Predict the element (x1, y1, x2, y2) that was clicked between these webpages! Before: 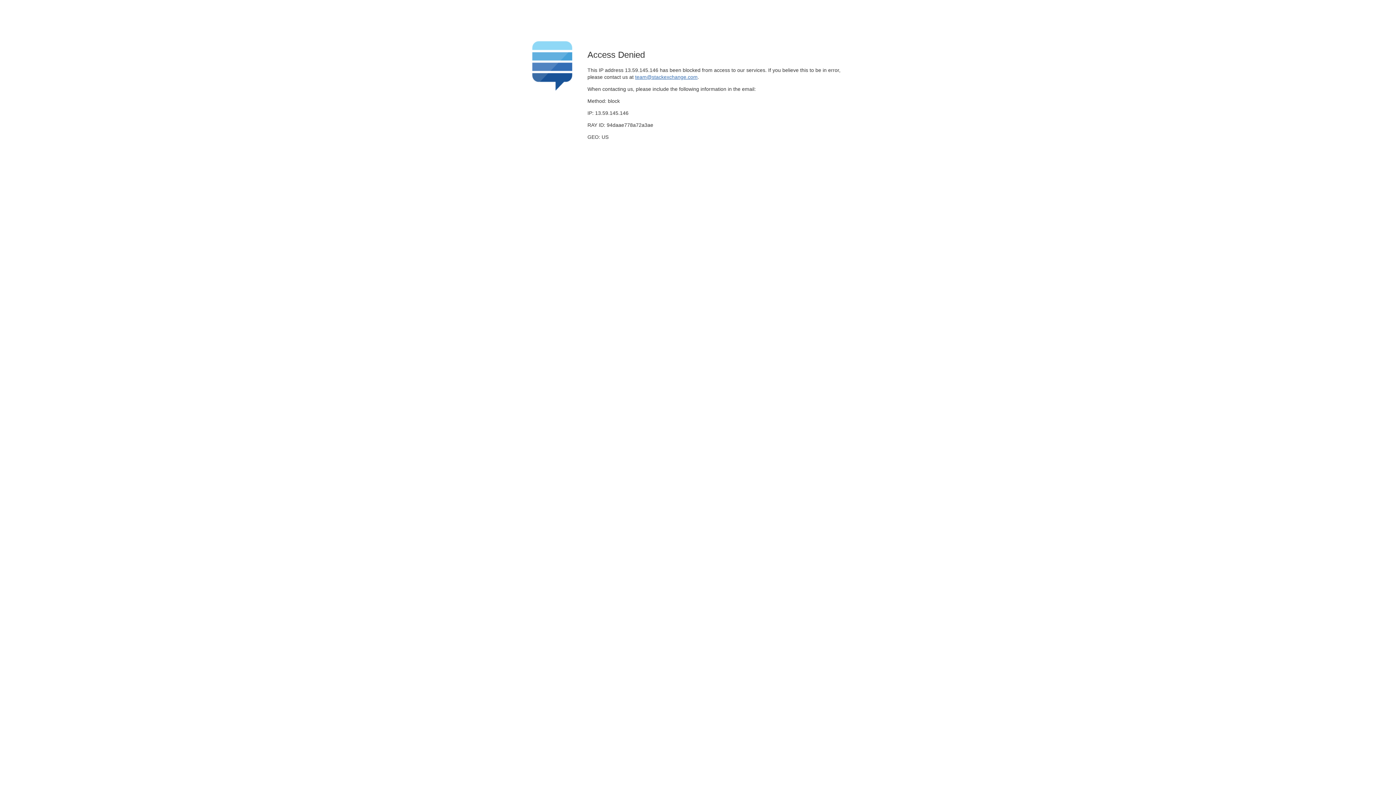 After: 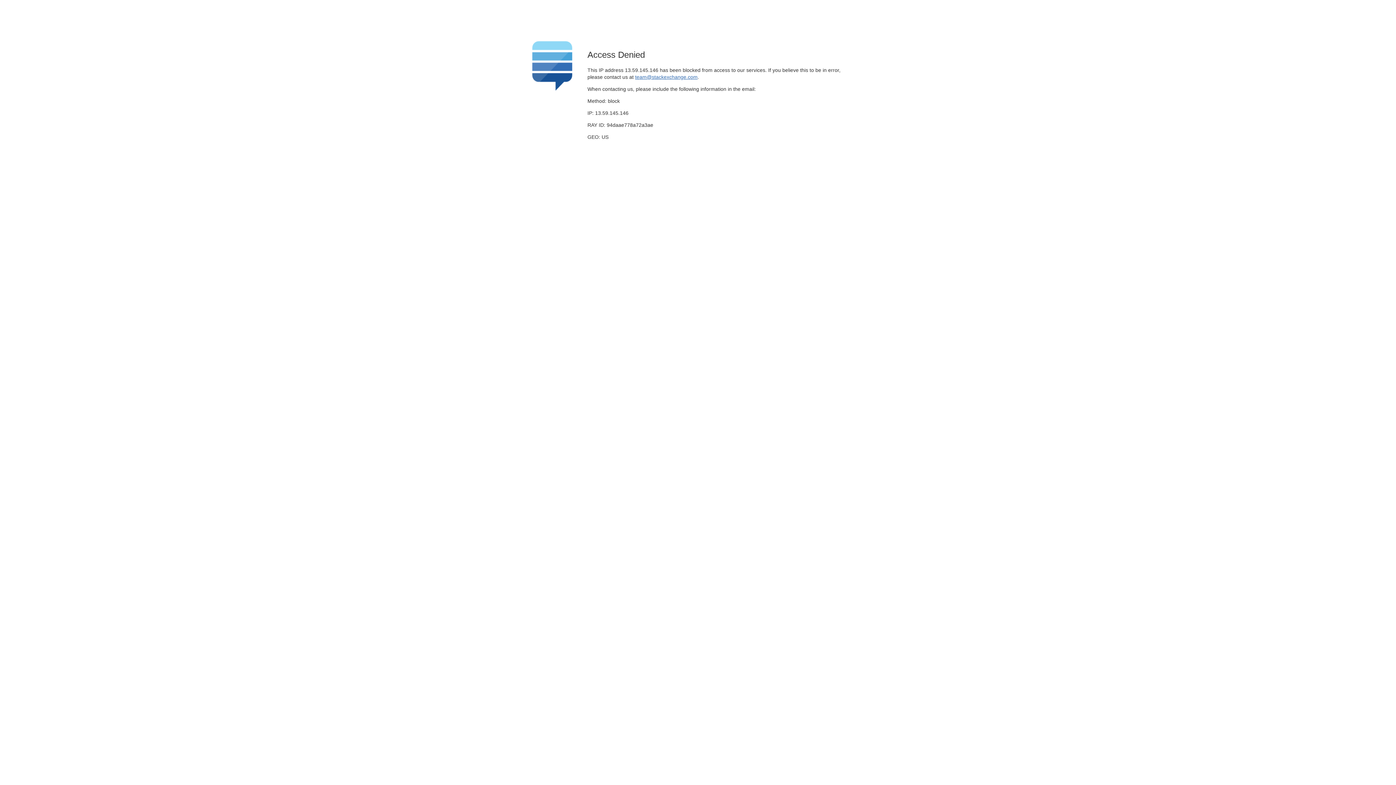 Action: bbox: (635, 74, 697, 79) label: team@stackexchange.com